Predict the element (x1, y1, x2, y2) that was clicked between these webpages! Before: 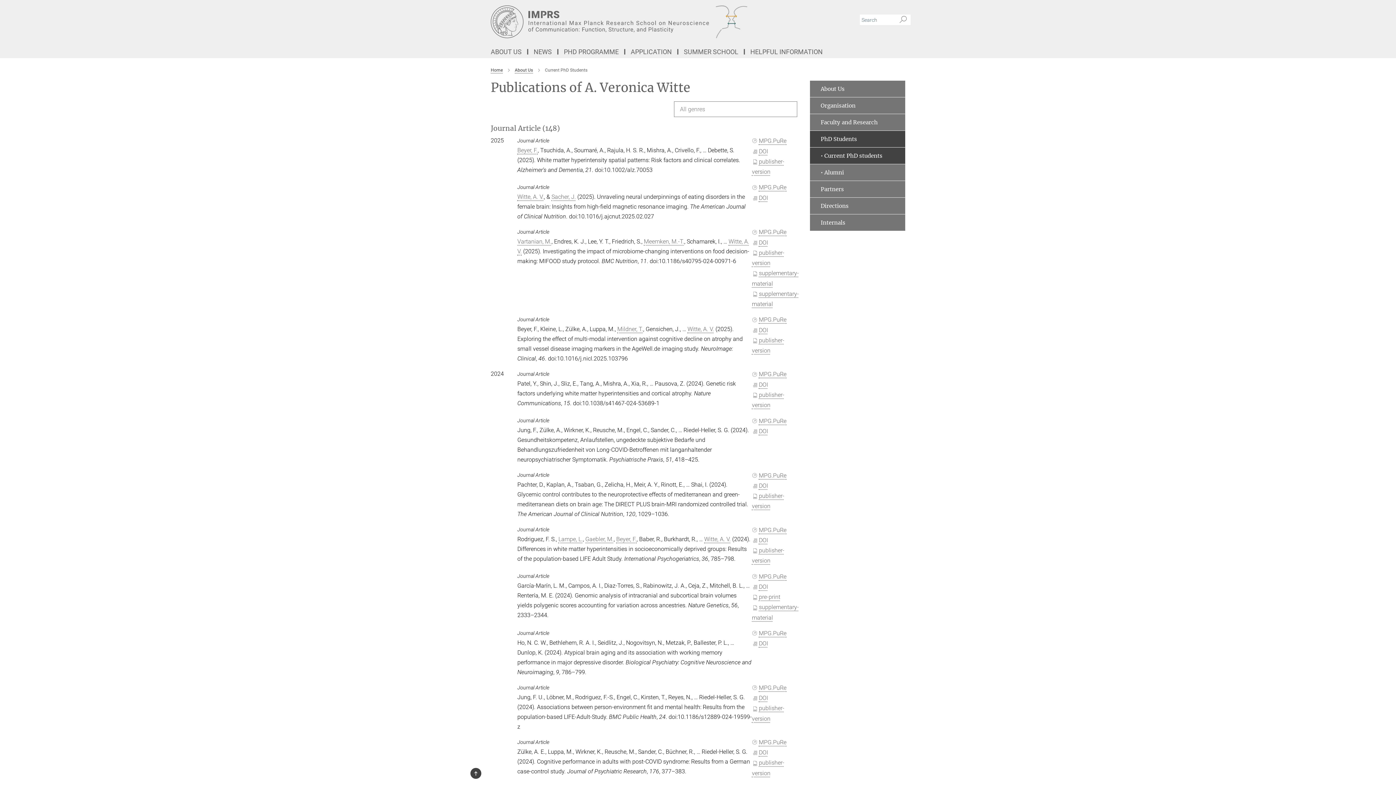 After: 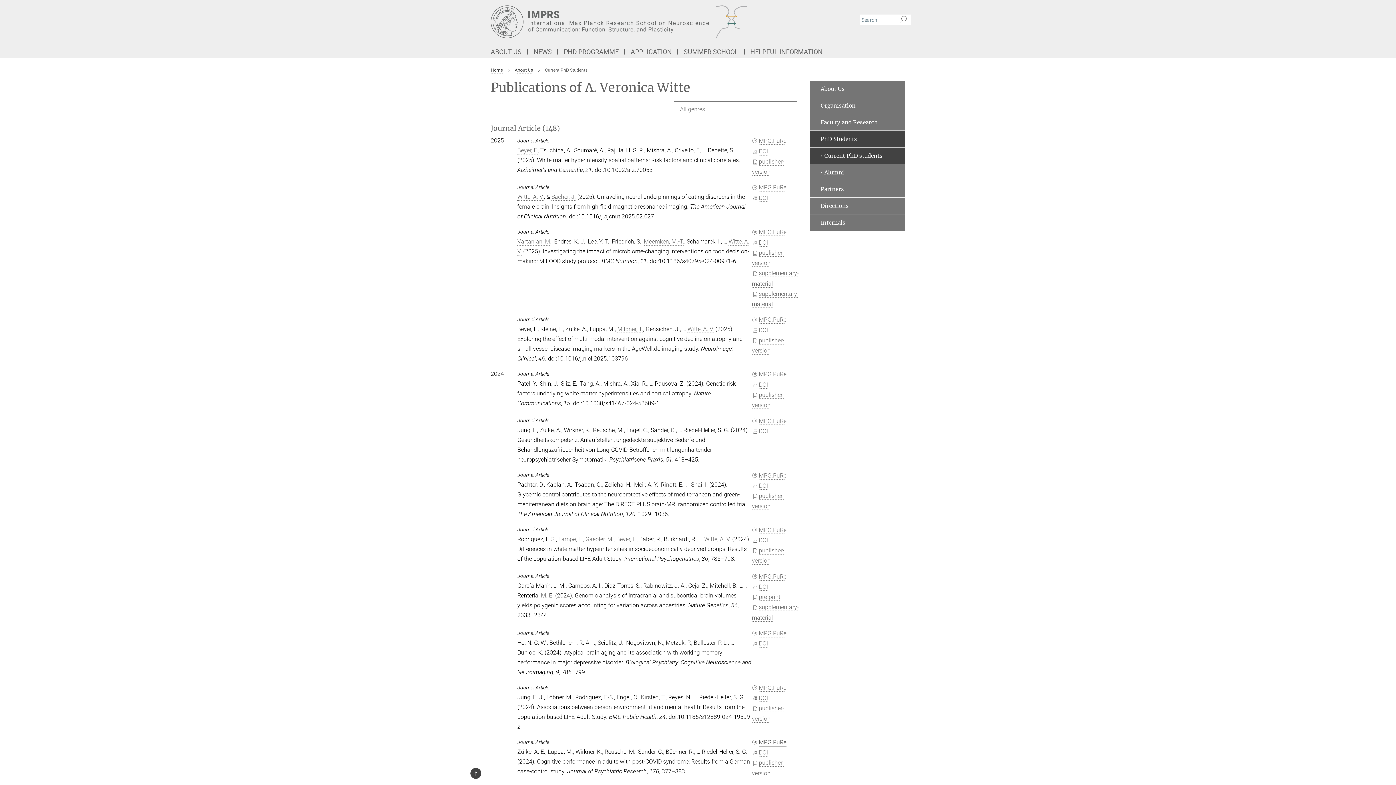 Action: bbox: (752, 739, 786, 746) label: MPG.PuRe